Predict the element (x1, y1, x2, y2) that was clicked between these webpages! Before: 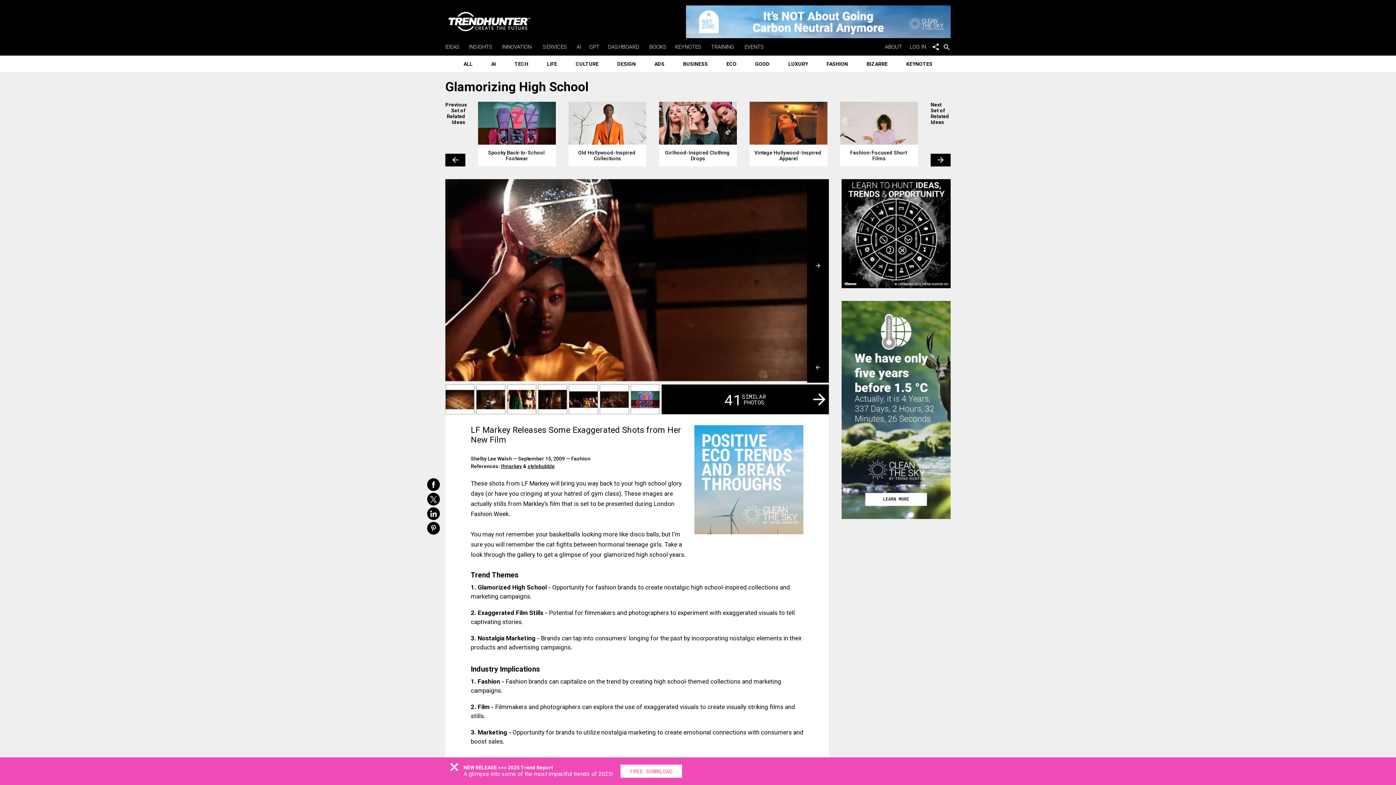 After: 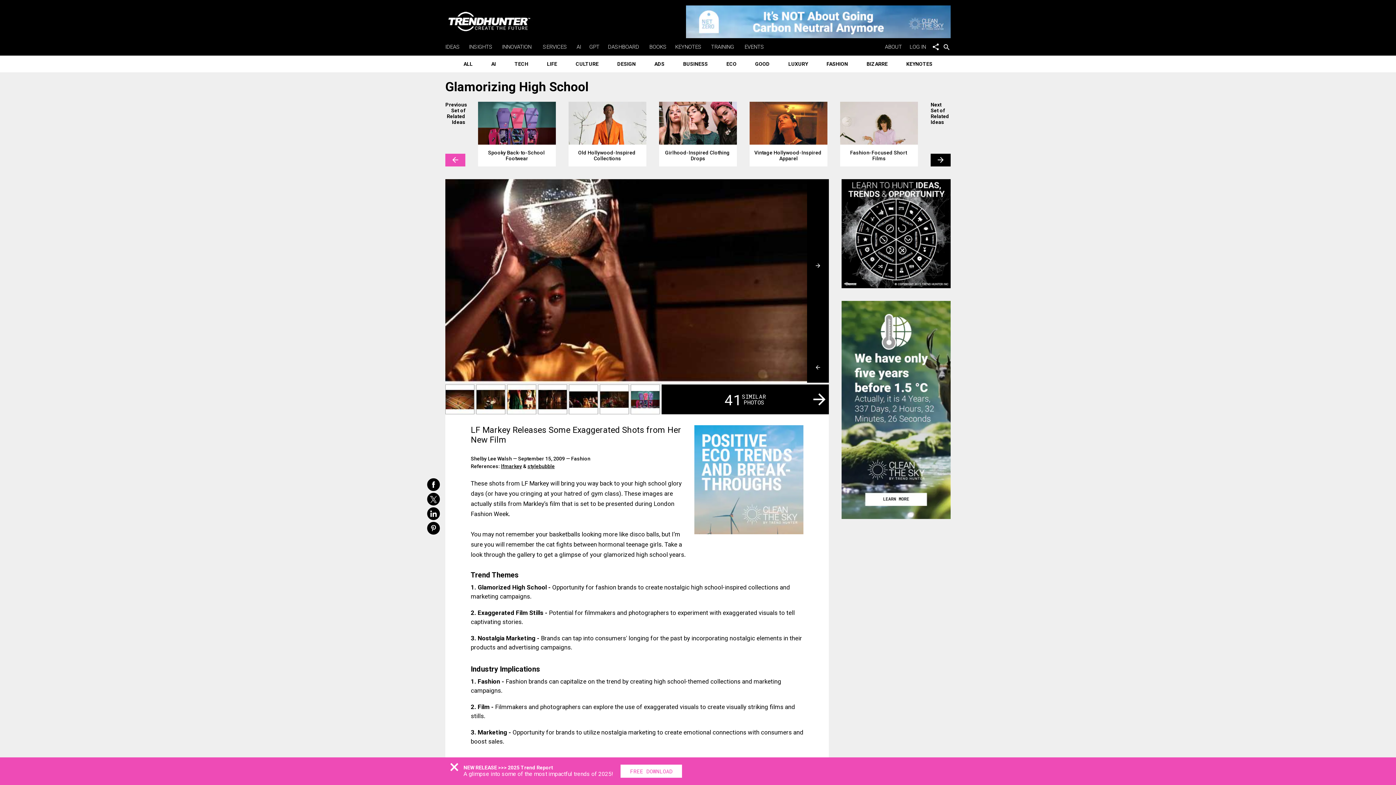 Action: bbox: (445, 153, 465, 166) label: arrow_back